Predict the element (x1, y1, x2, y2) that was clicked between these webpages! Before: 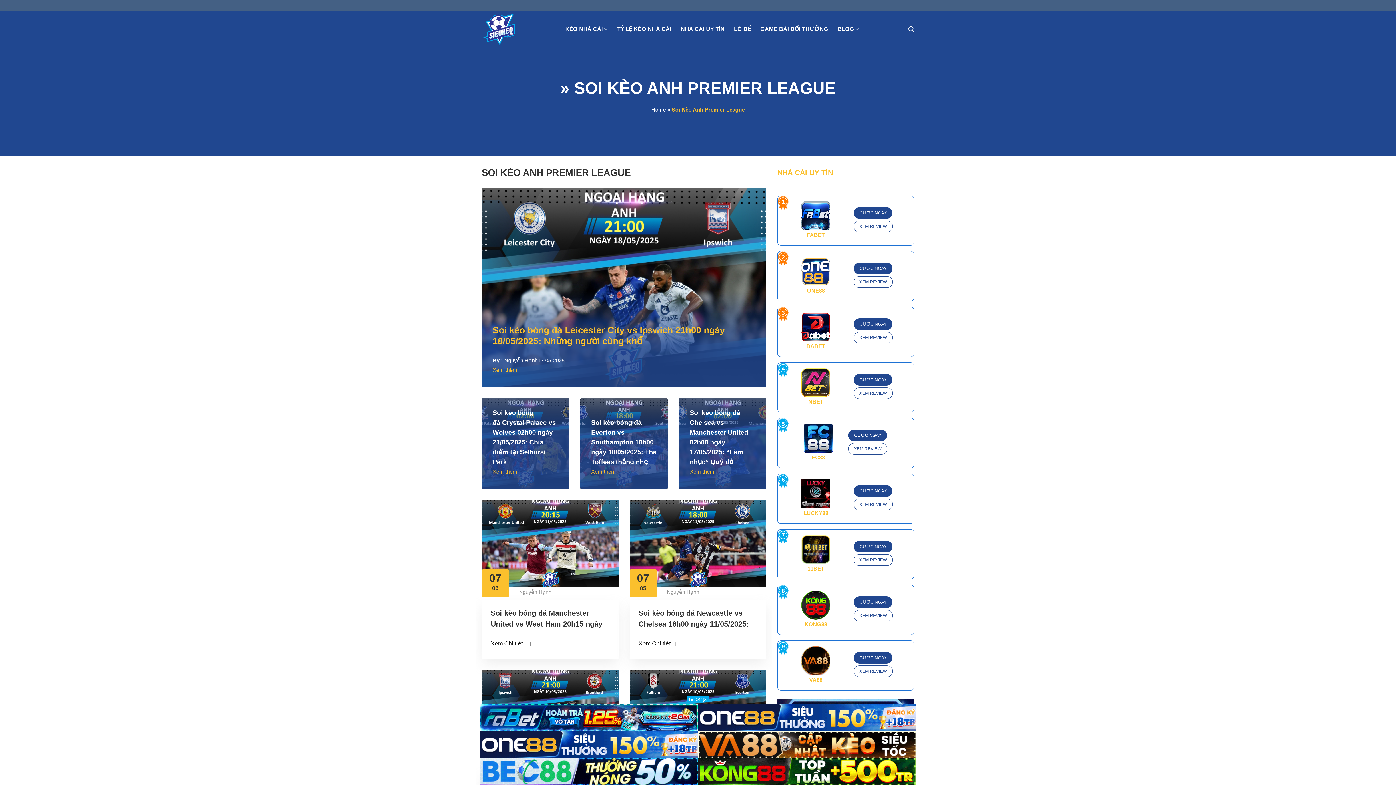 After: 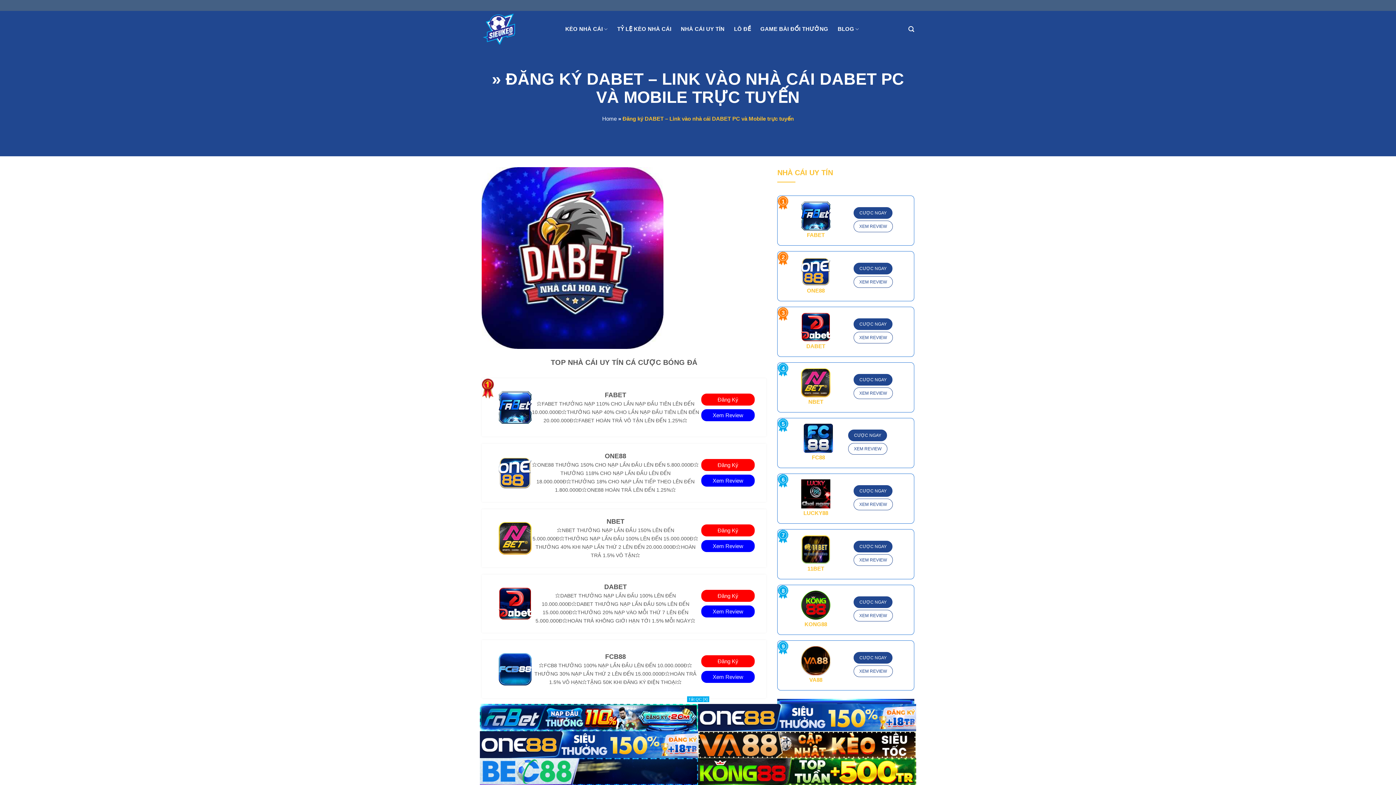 Action: bbox: (853, 332, 892, 343) label: XEM REVIEW